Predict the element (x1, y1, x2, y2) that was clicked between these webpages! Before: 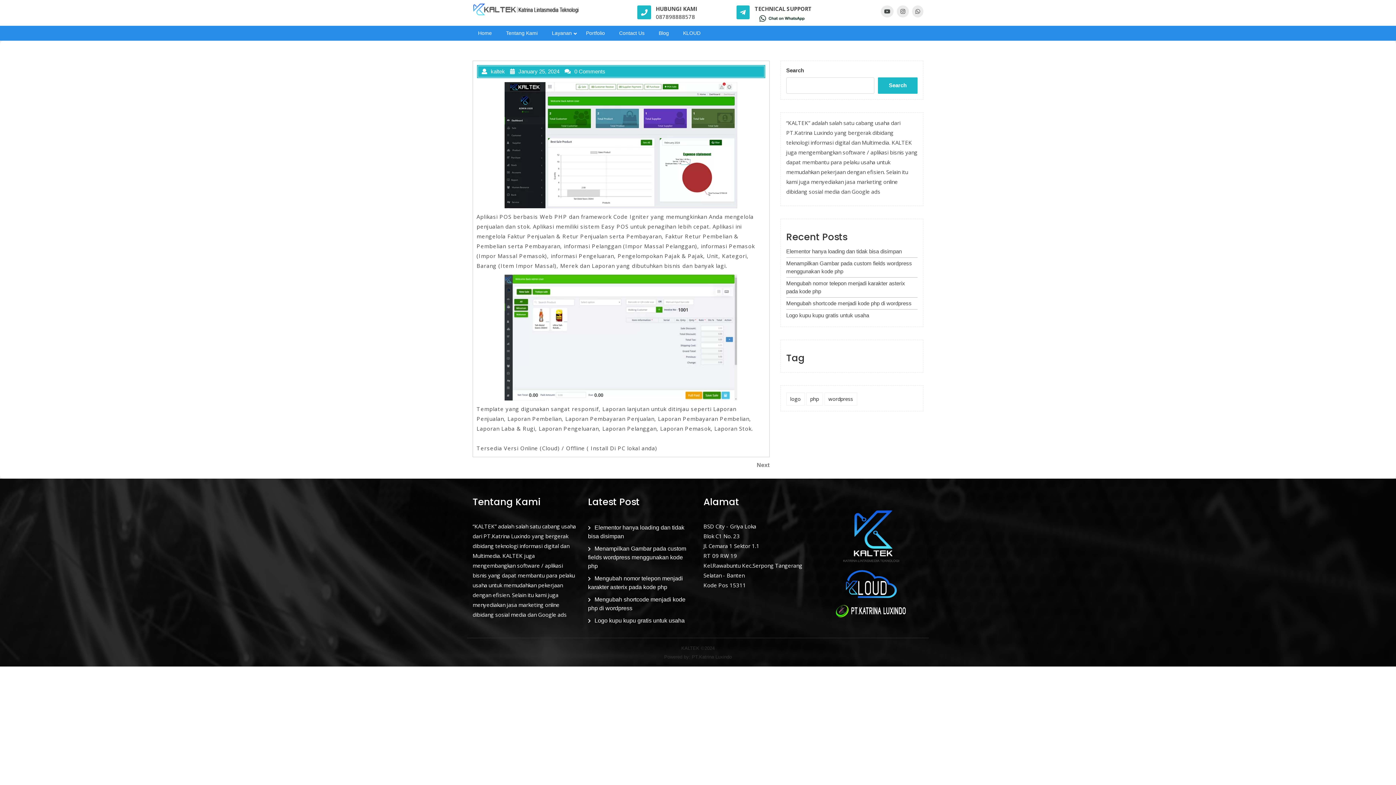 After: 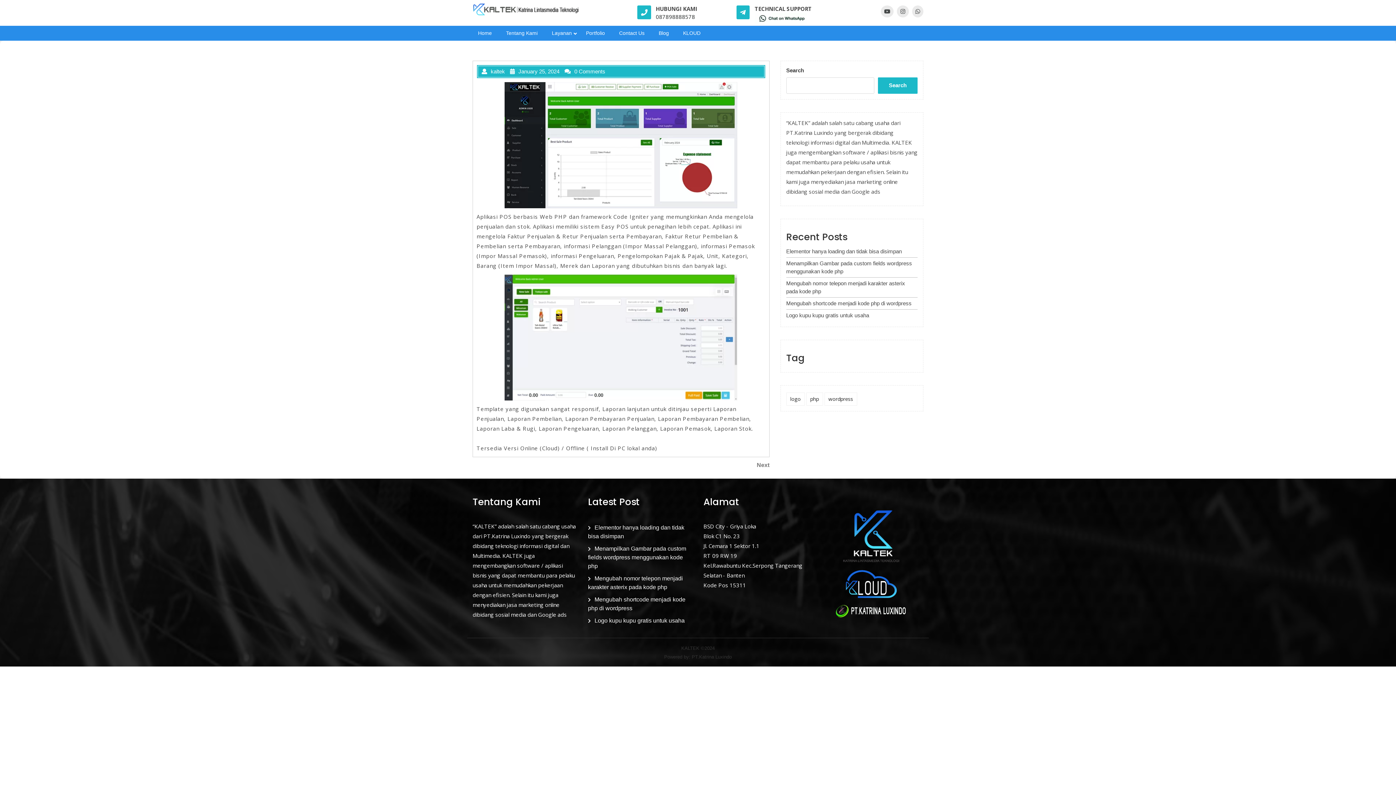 Action: bbox: (655, 13, 695, 20) label: 087898888578